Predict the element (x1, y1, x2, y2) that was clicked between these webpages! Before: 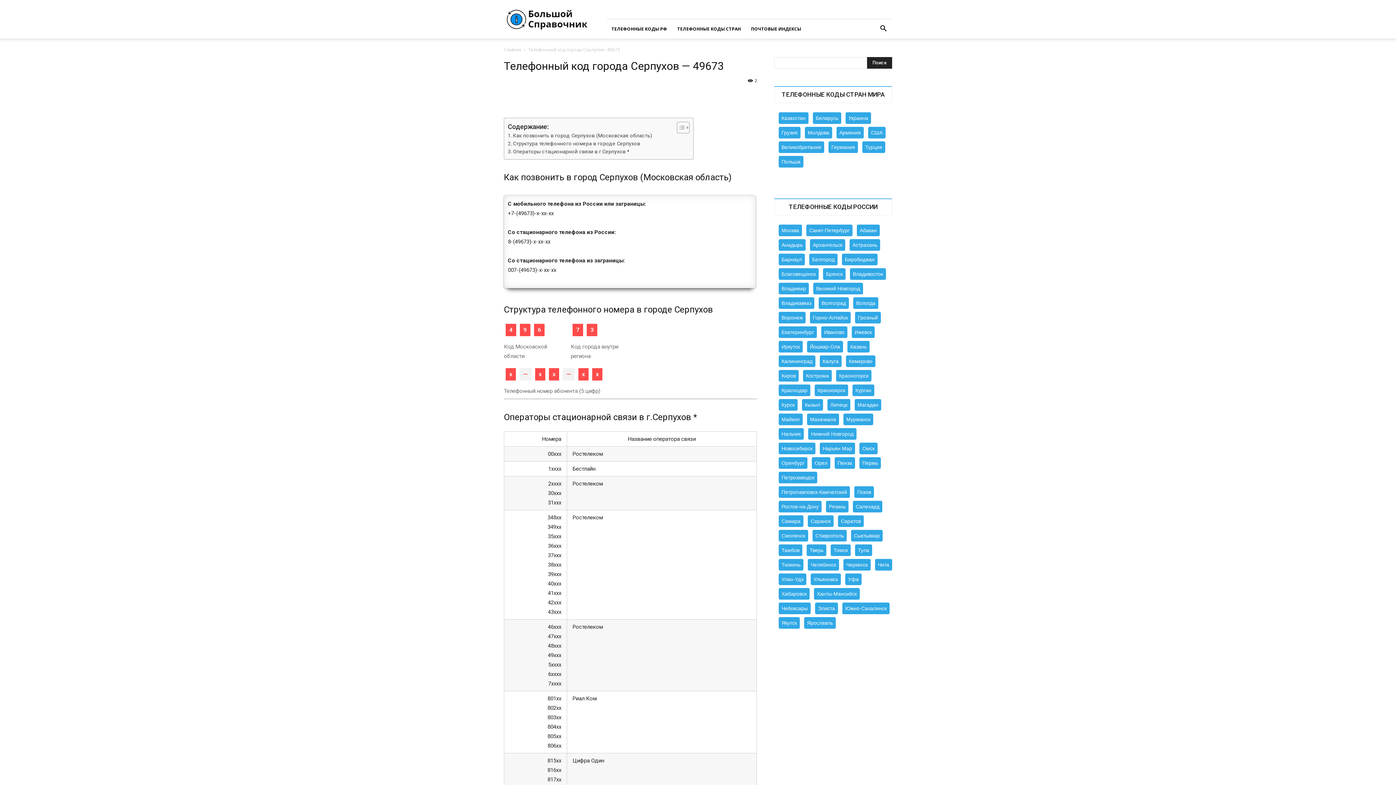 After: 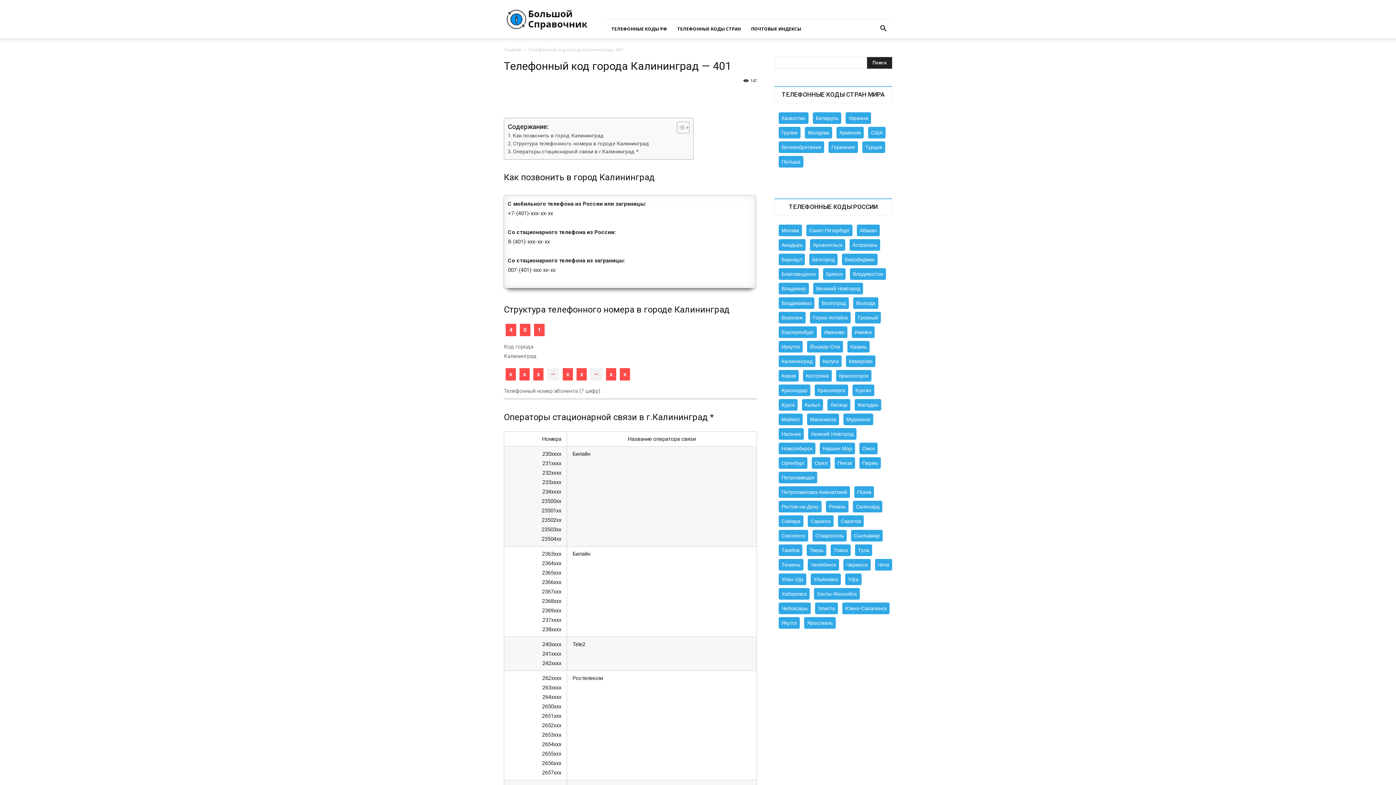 Action: bbox: (778, 355, 815, 367) label: Калининград